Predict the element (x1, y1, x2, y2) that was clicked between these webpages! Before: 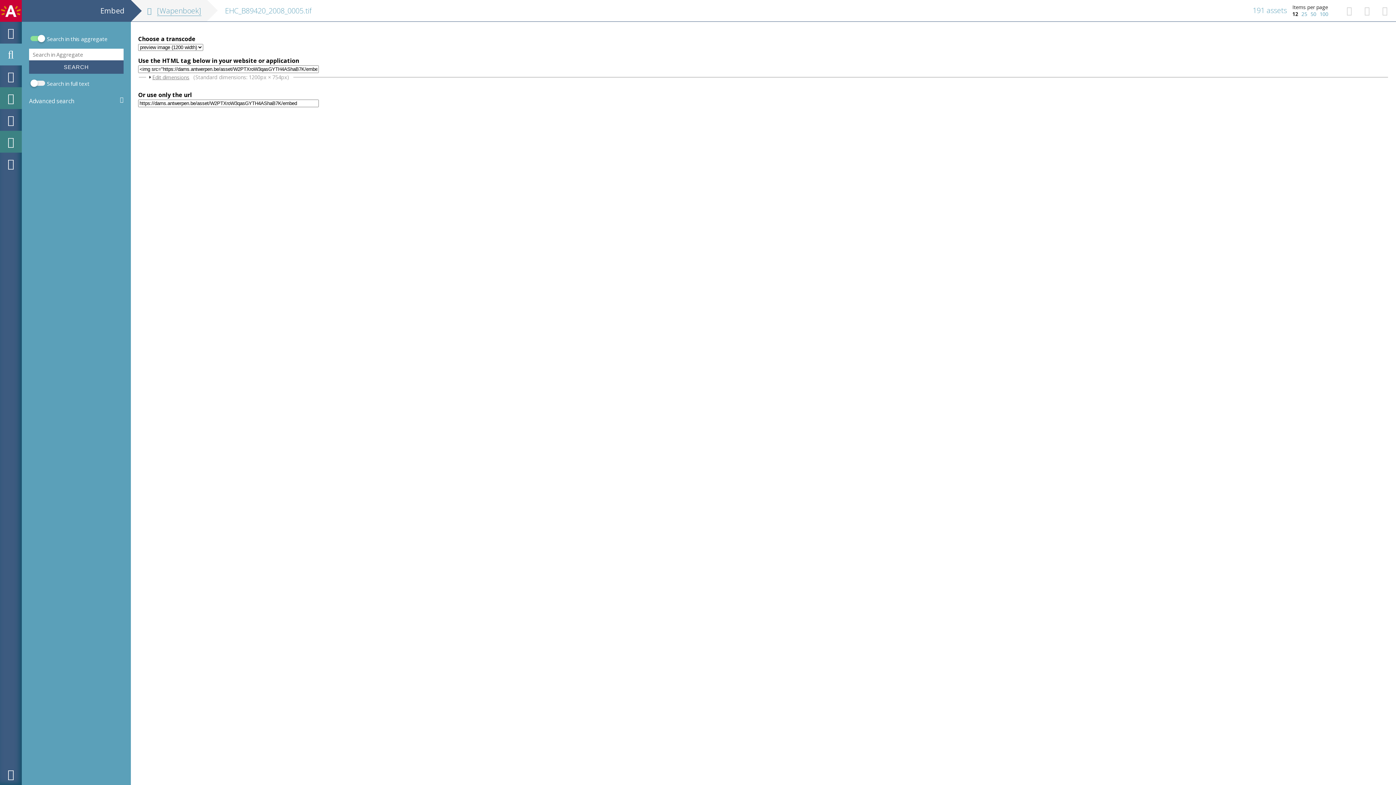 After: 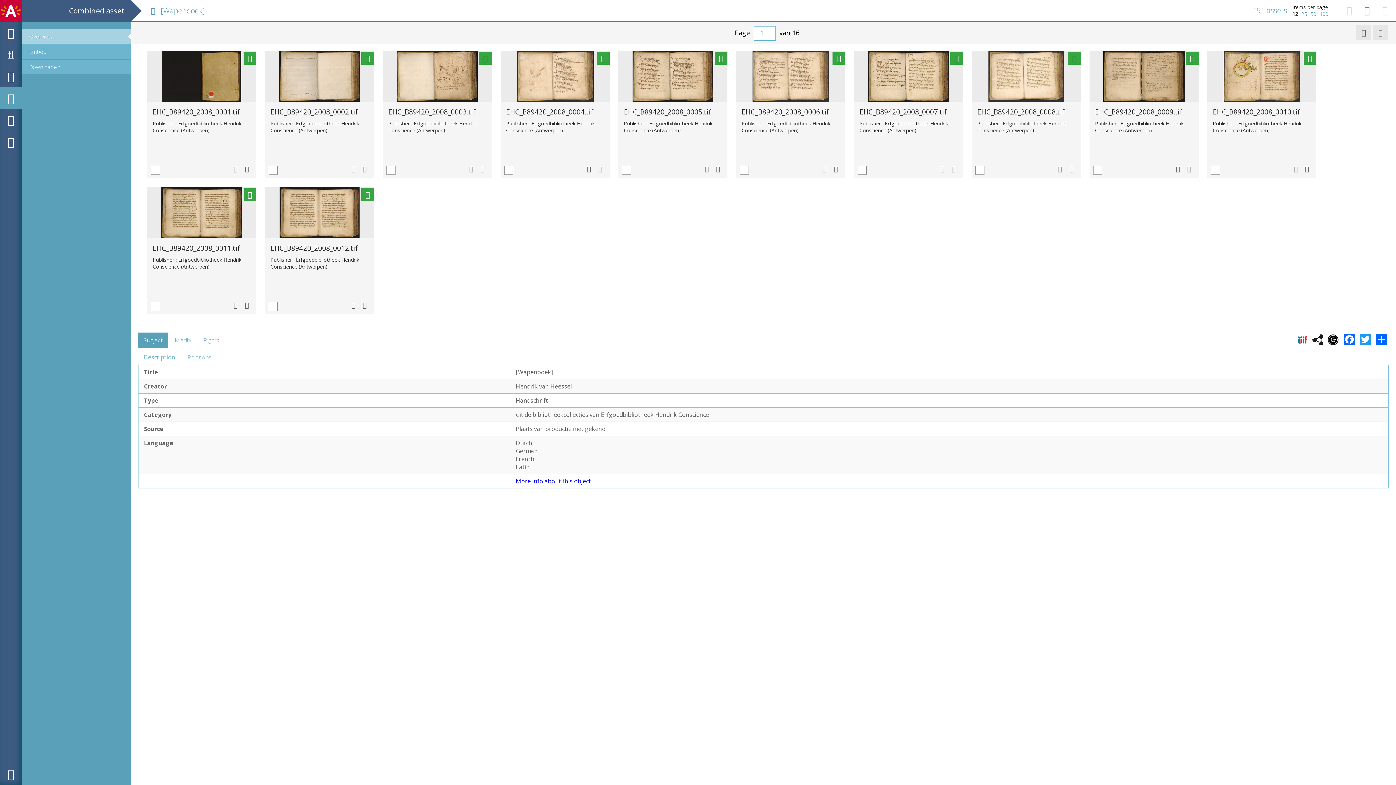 Action: bbox: (1359, 7, 1375, 15)